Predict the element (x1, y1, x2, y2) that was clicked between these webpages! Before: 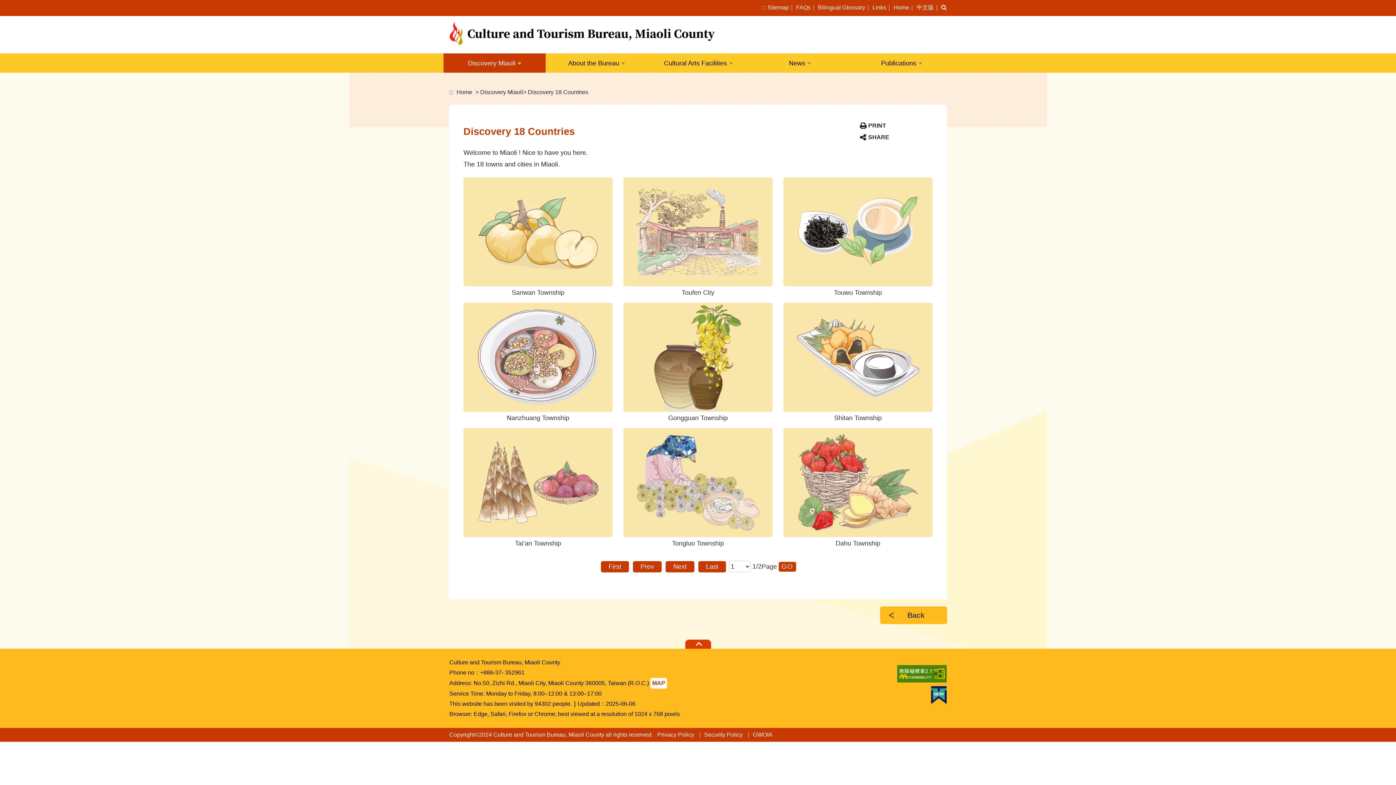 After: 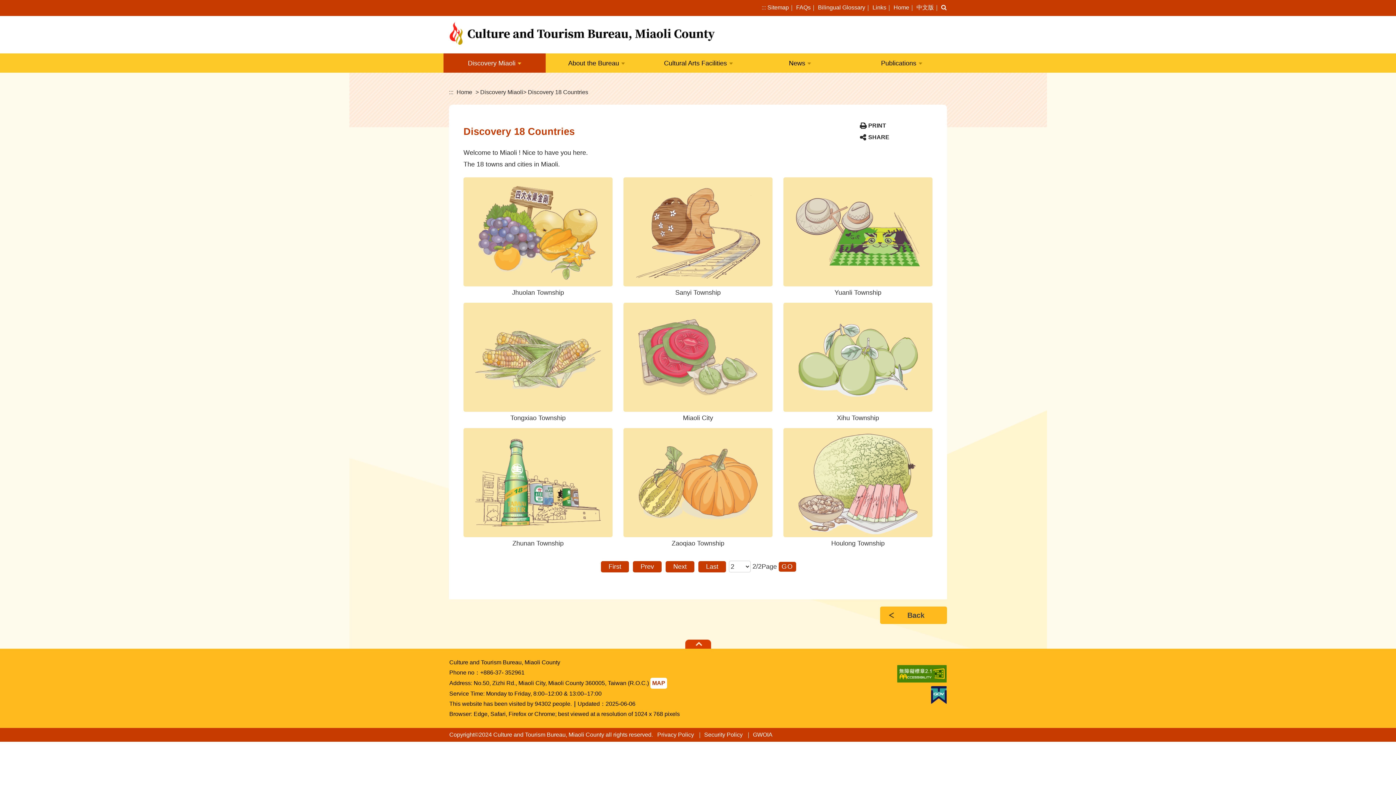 Action: bbox: (665, 561, 694, 572) label: Next